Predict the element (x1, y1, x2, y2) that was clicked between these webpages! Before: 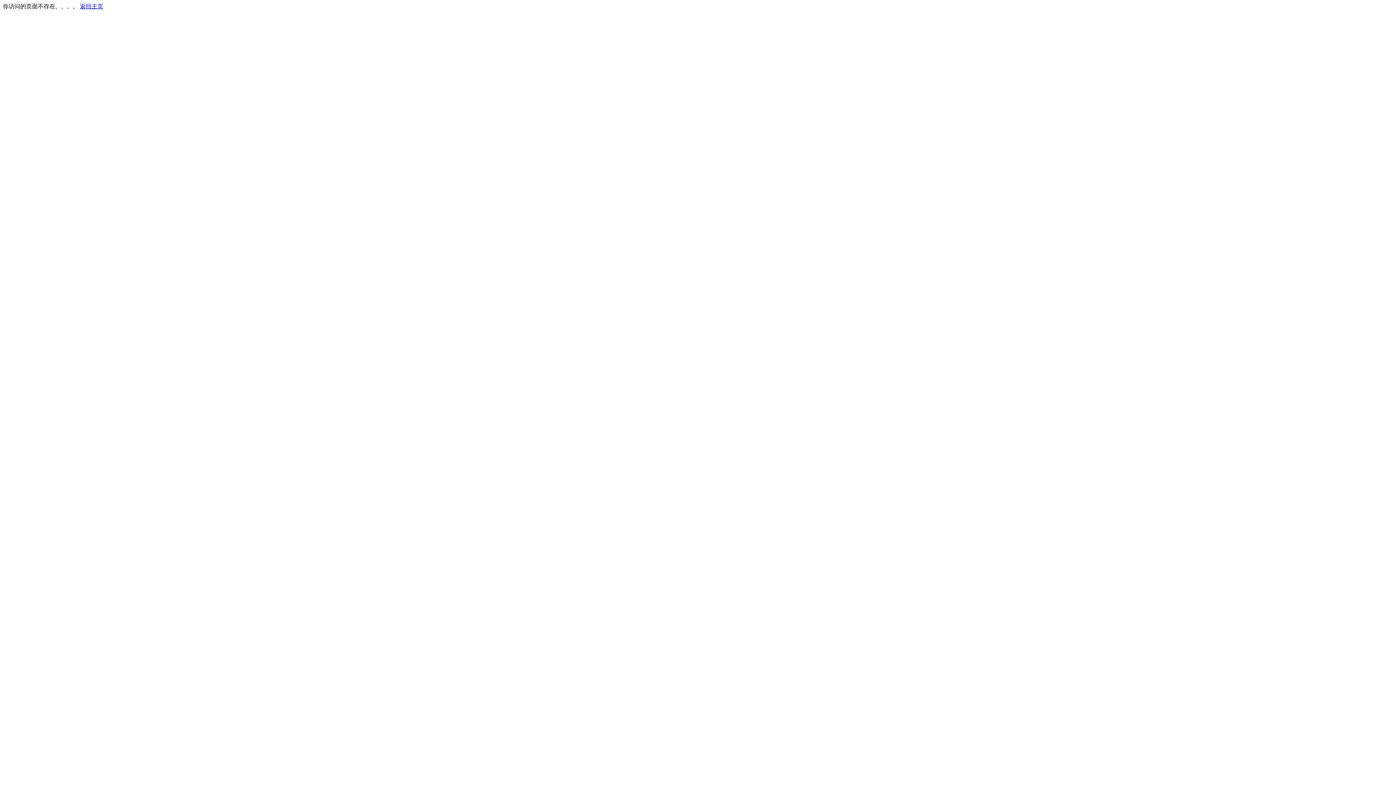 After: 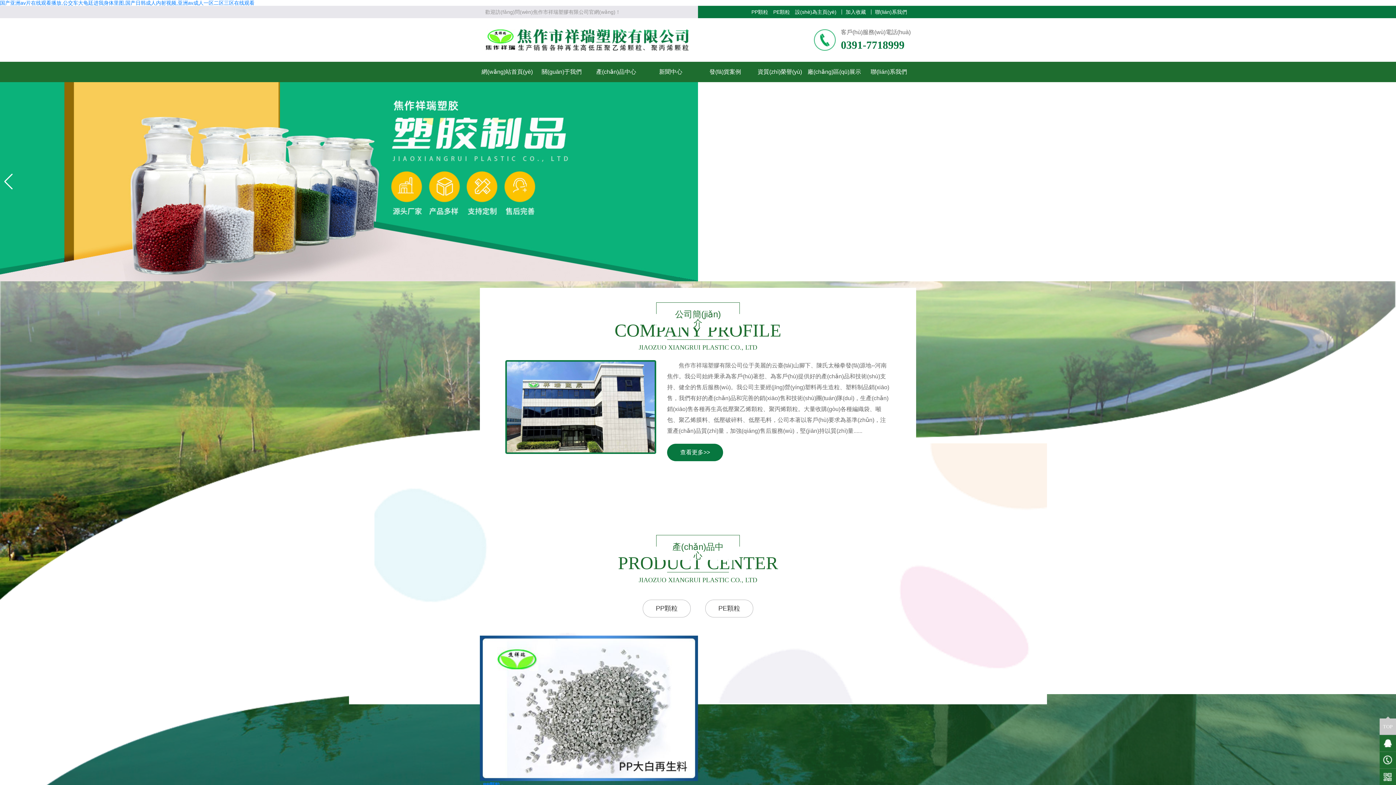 Action: label: 返回主页 bbox: (80, 3, 103, 9)